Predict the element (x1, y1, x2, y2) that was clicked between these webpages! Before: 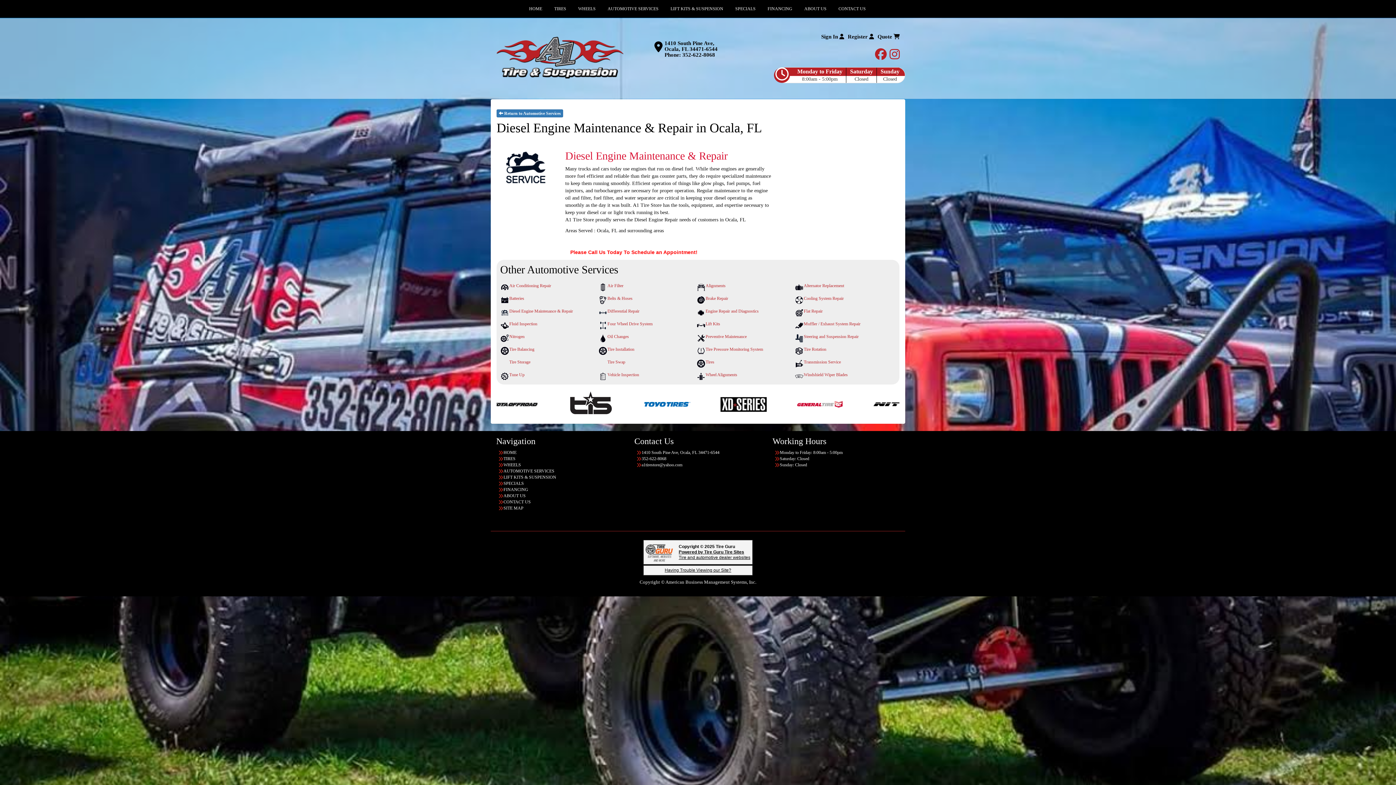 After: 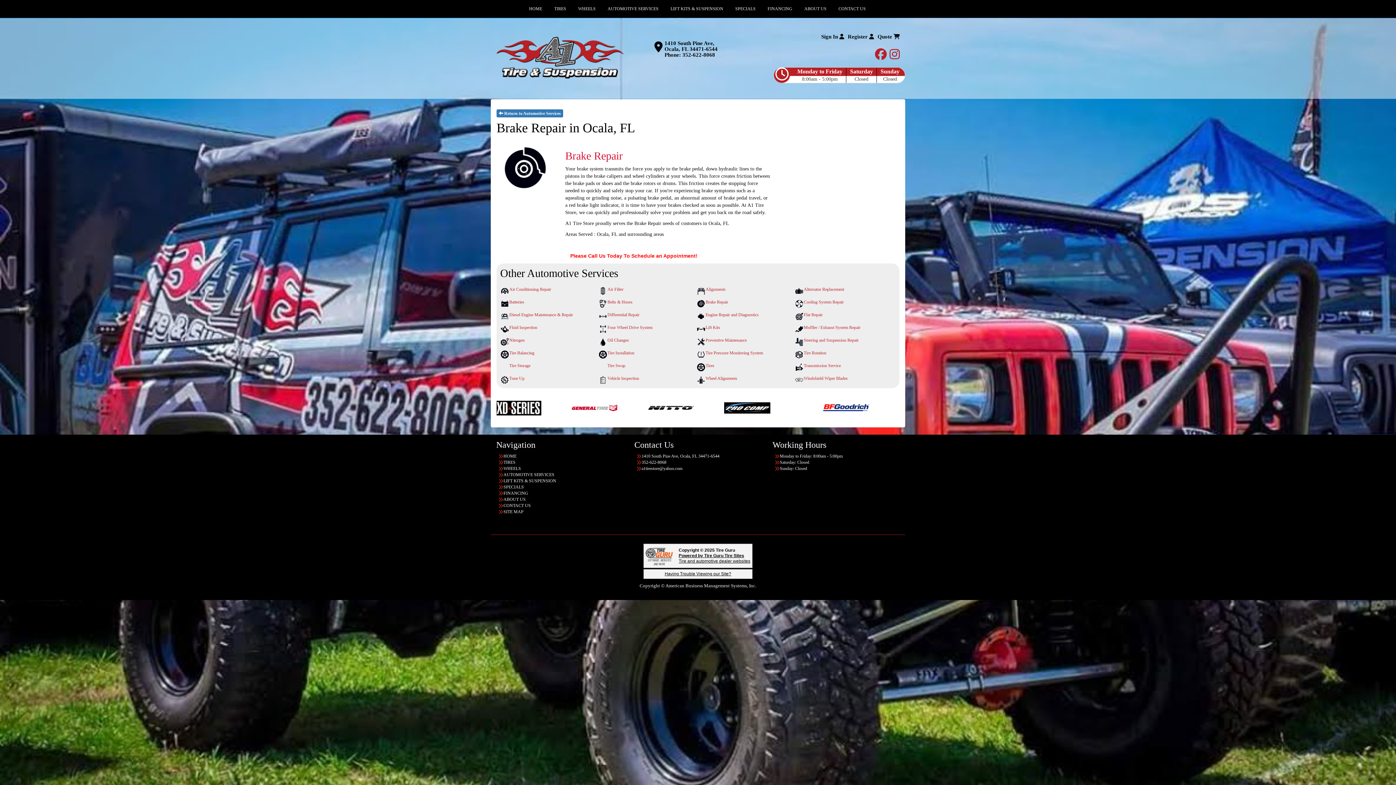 Action: label: Brake Repair bbox: (705, 295, 794, 304)